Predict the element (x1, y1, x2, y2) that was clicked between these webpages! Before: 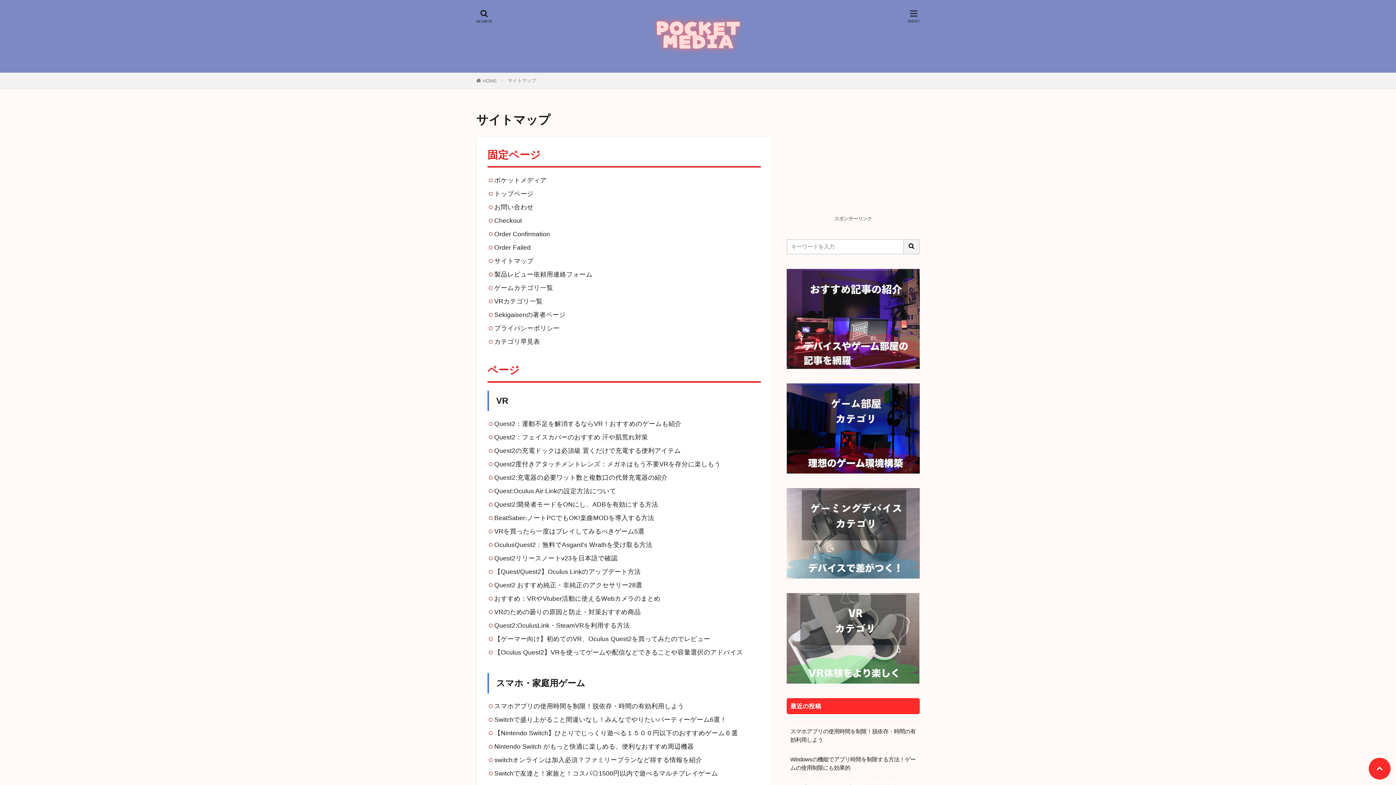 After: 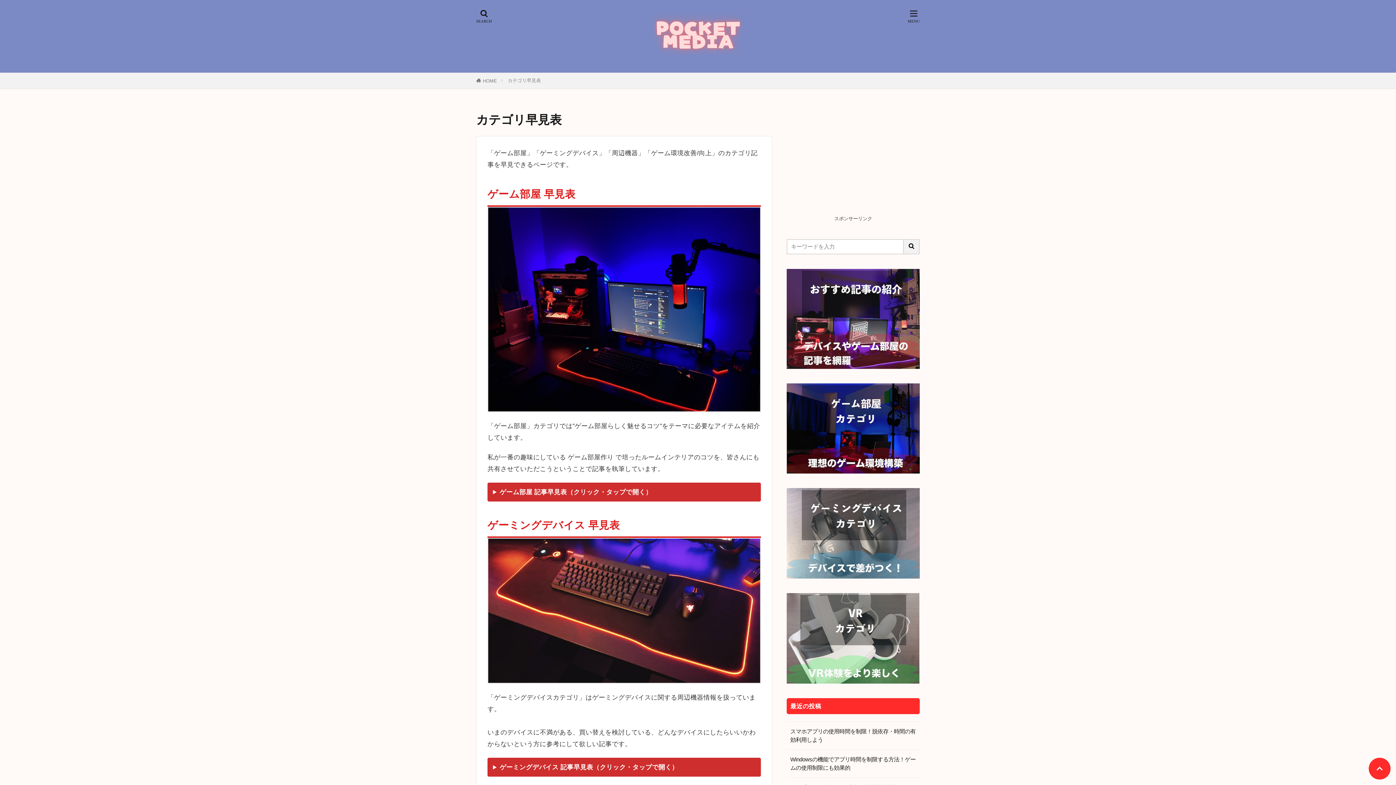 Action: label: カテゴリ早見表 bbox: (494, 338, 540, 345)